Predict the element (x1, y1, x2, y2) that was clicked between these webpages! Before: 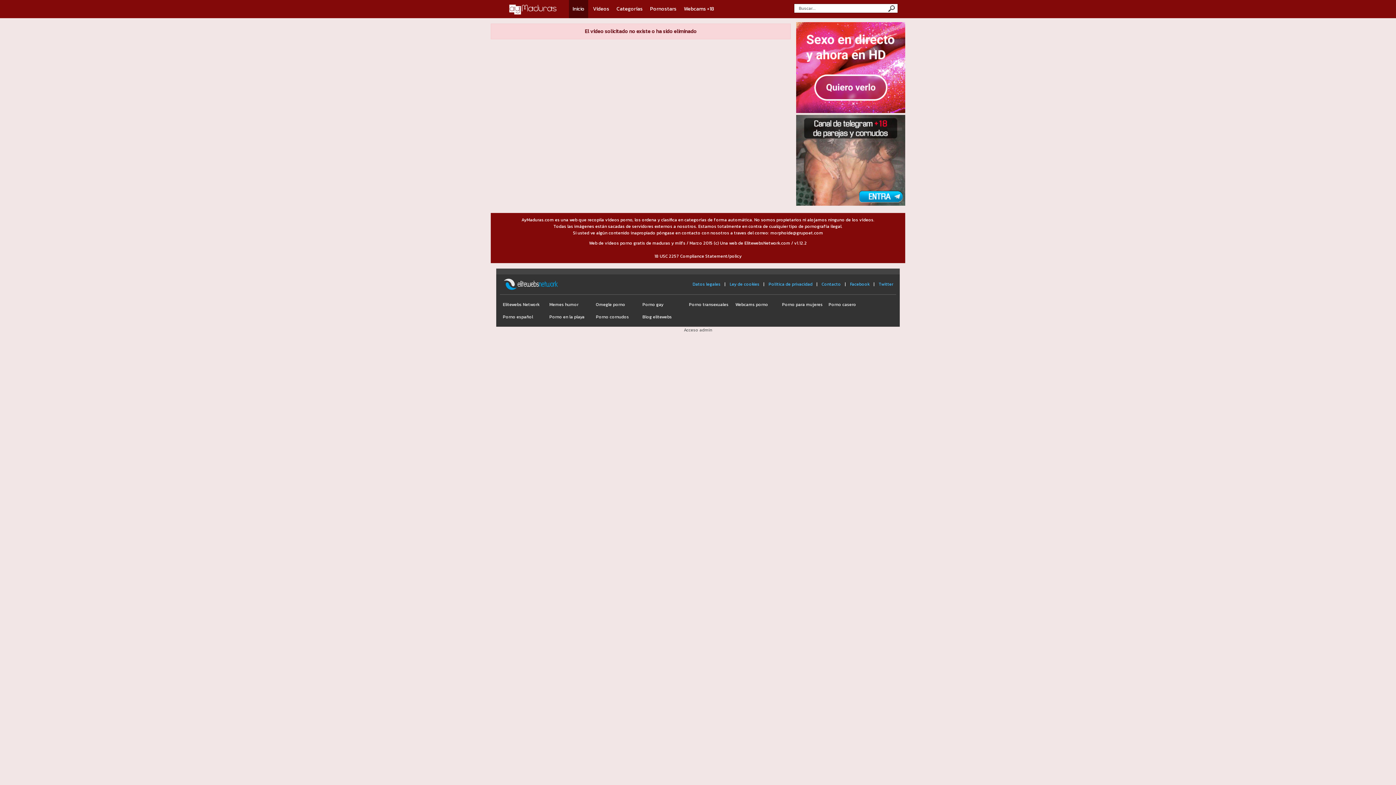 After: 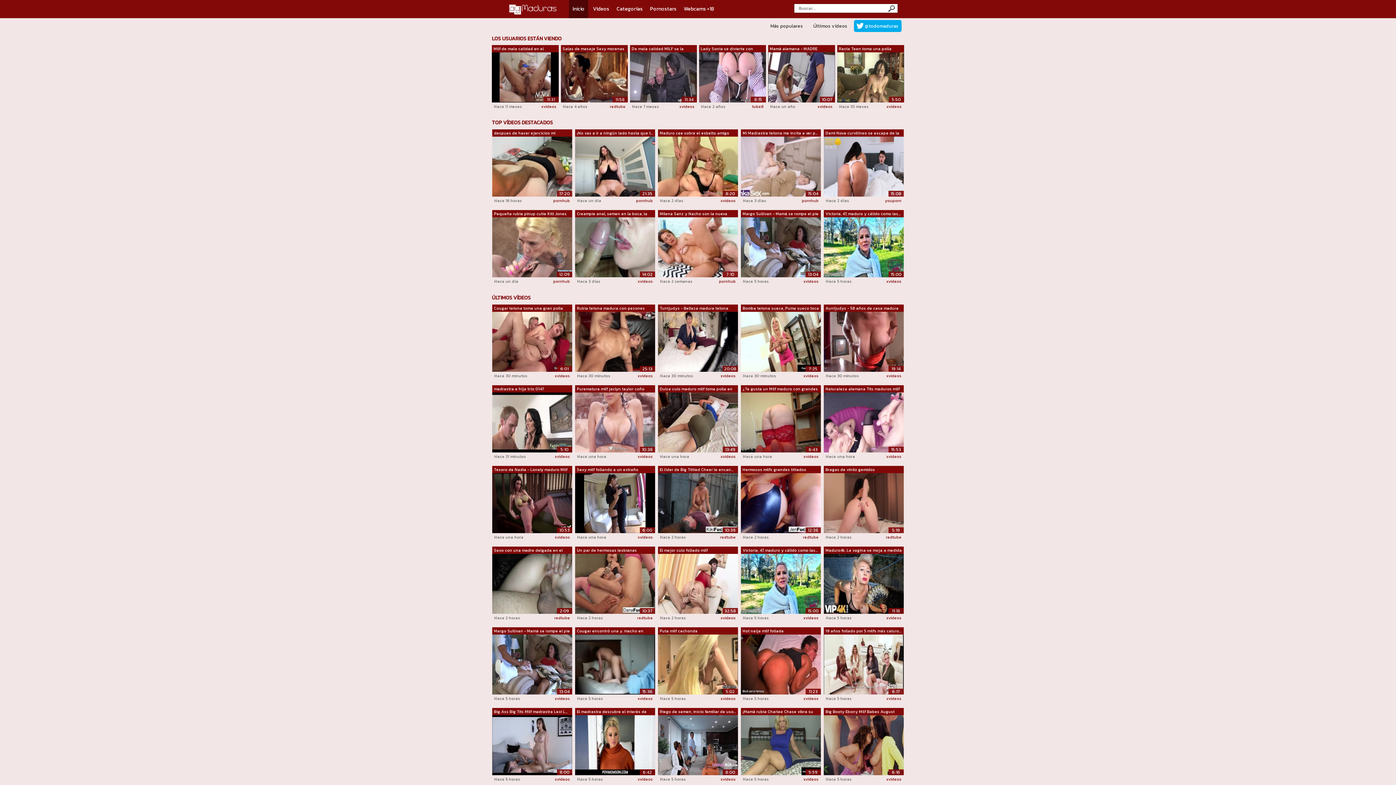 Action: label: Inicio bbox: (569, 0, 588, 18)